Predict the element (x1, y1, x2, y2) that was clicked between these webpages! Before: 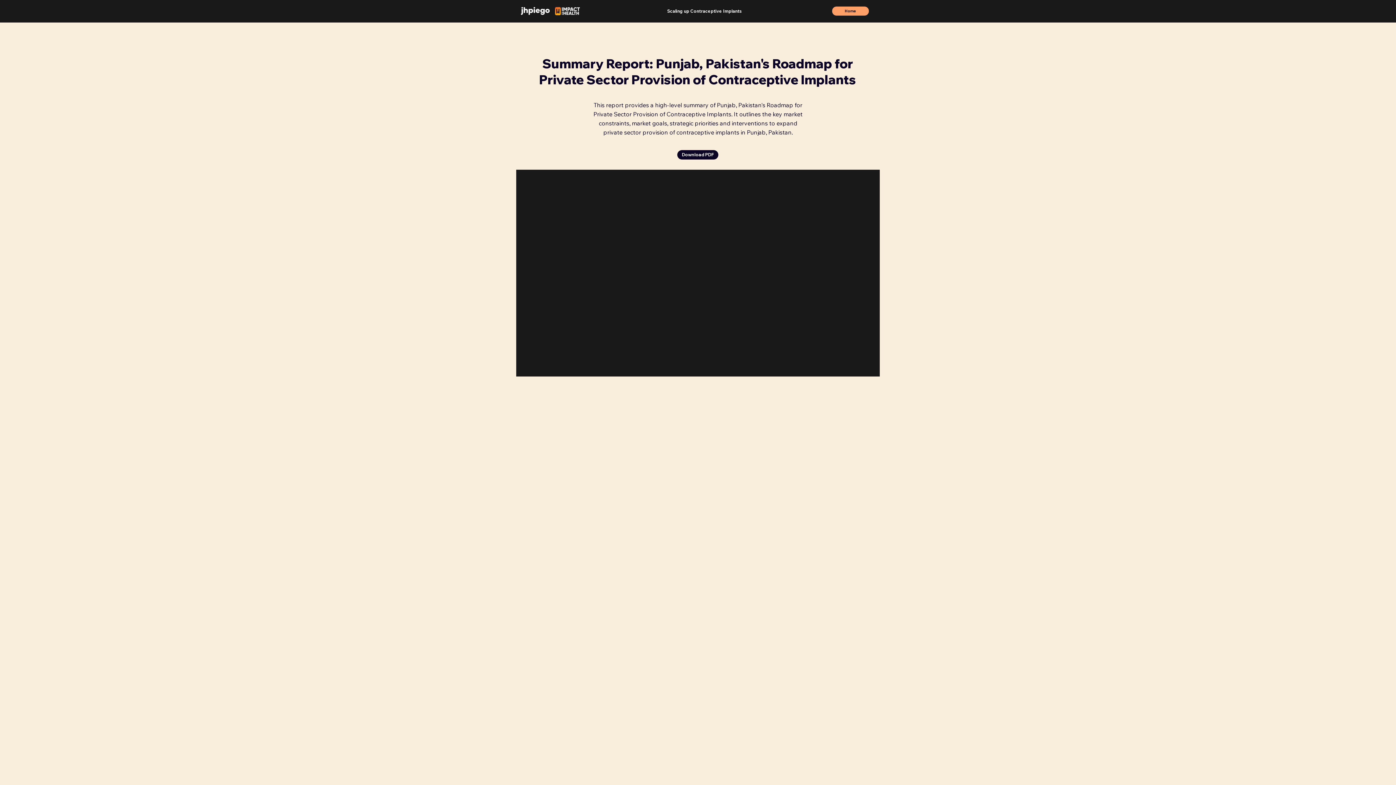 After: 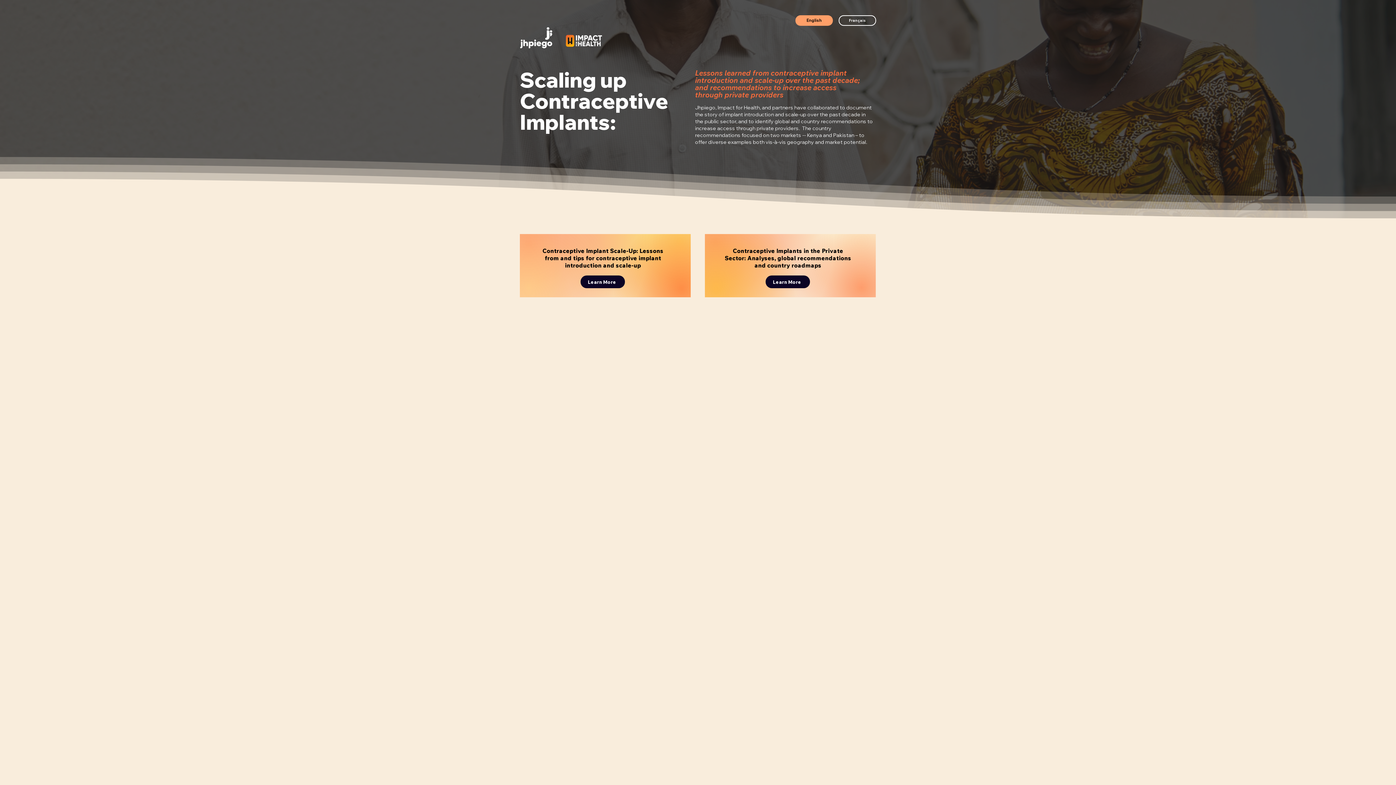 Action: bbox: (832, 6, 869, 15) label: Home